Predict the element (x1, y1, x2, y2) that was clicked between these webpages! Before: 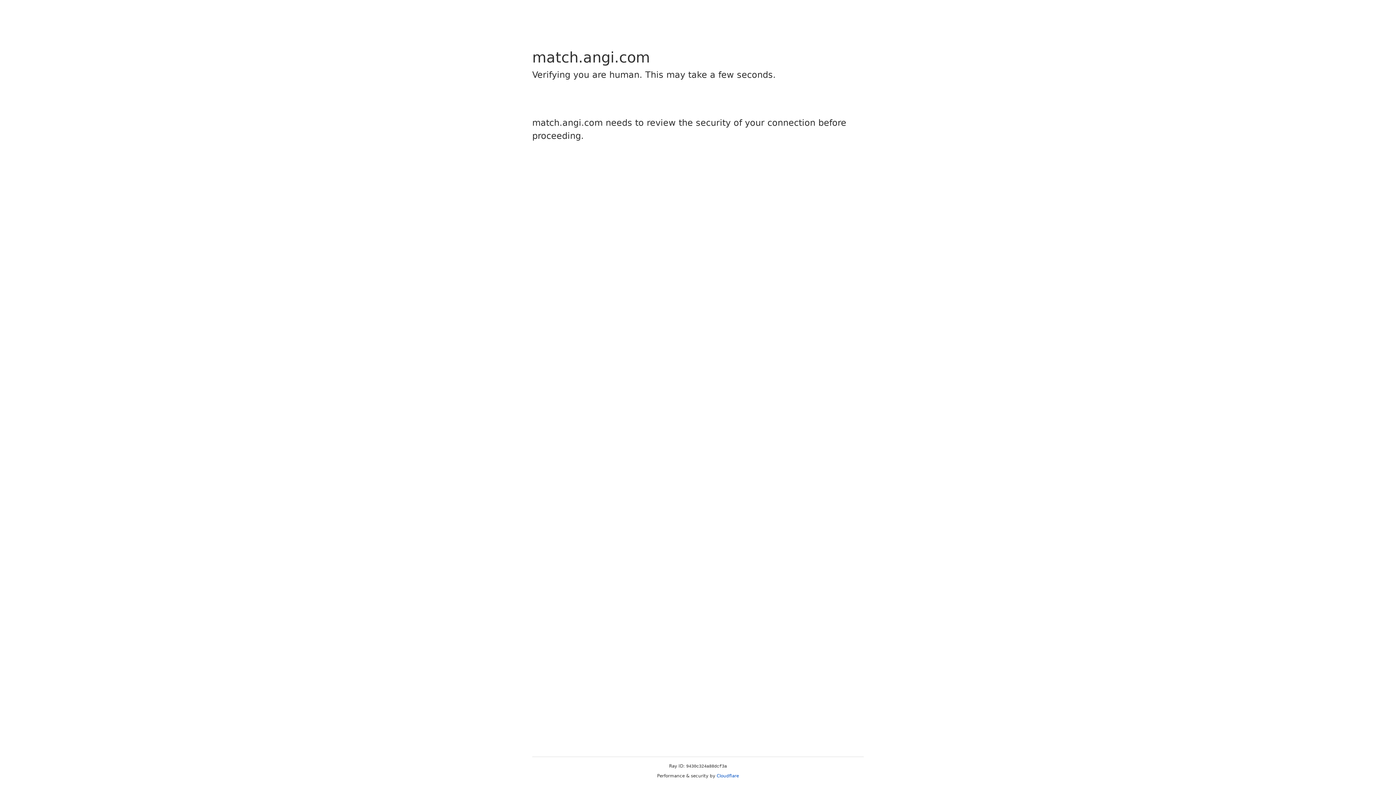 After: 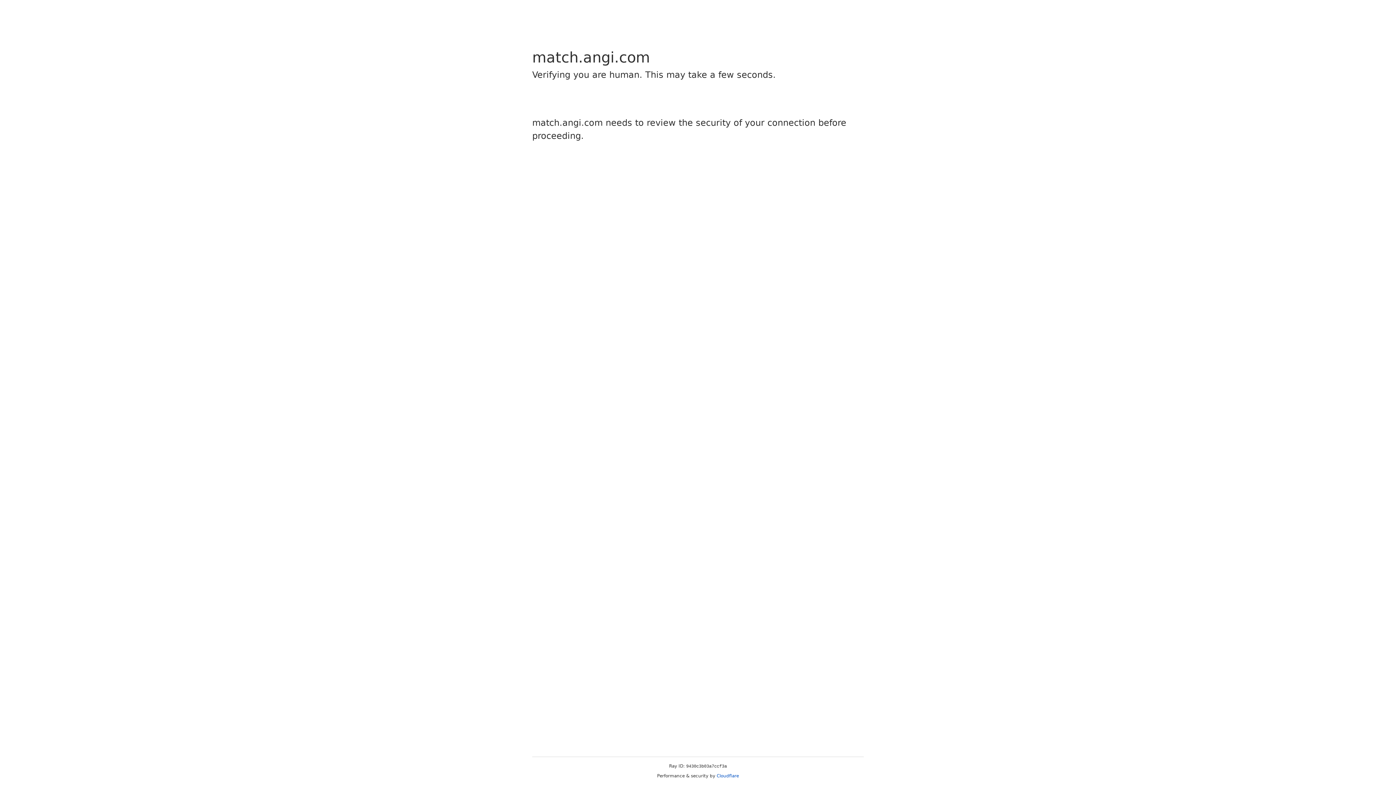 Action: label: Cloudflare bbox: (716, 773, 739, 778)